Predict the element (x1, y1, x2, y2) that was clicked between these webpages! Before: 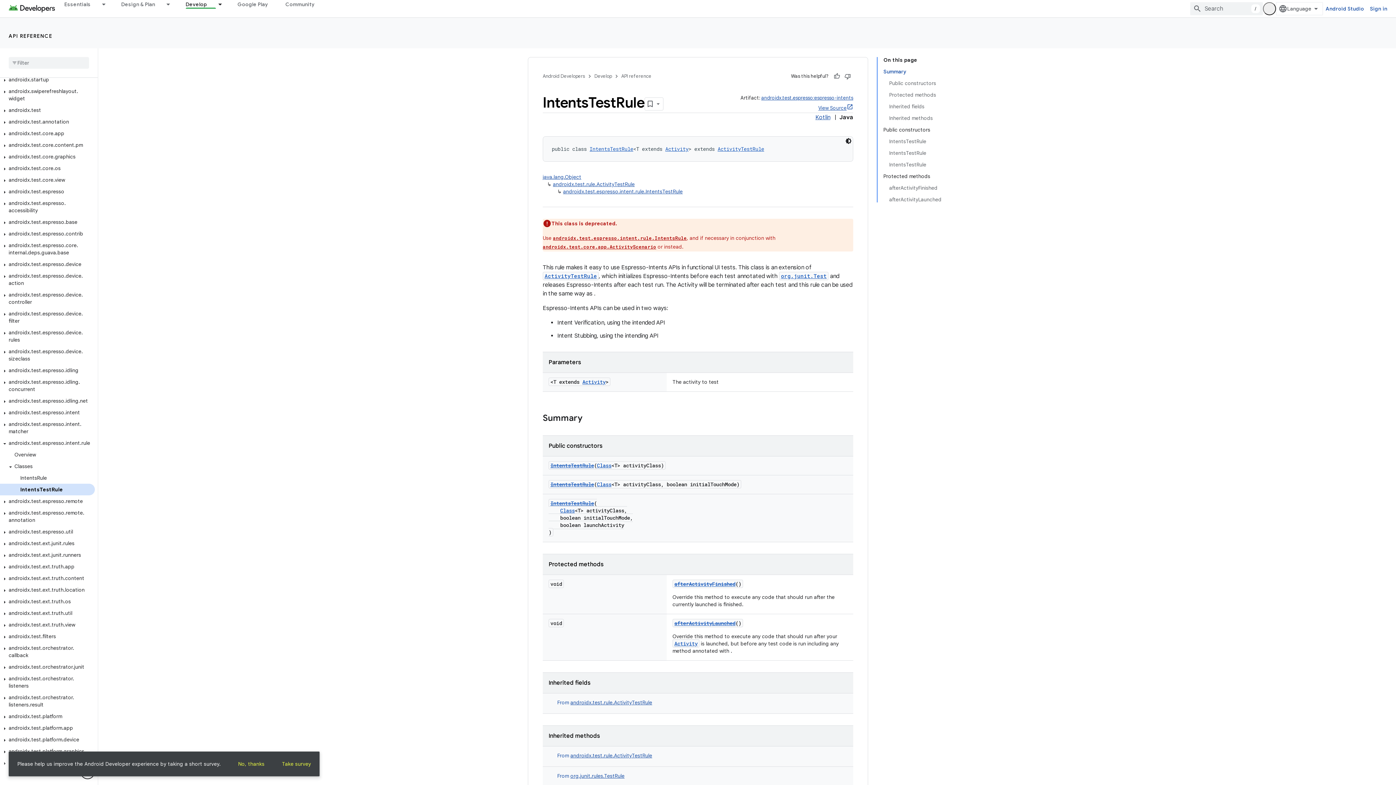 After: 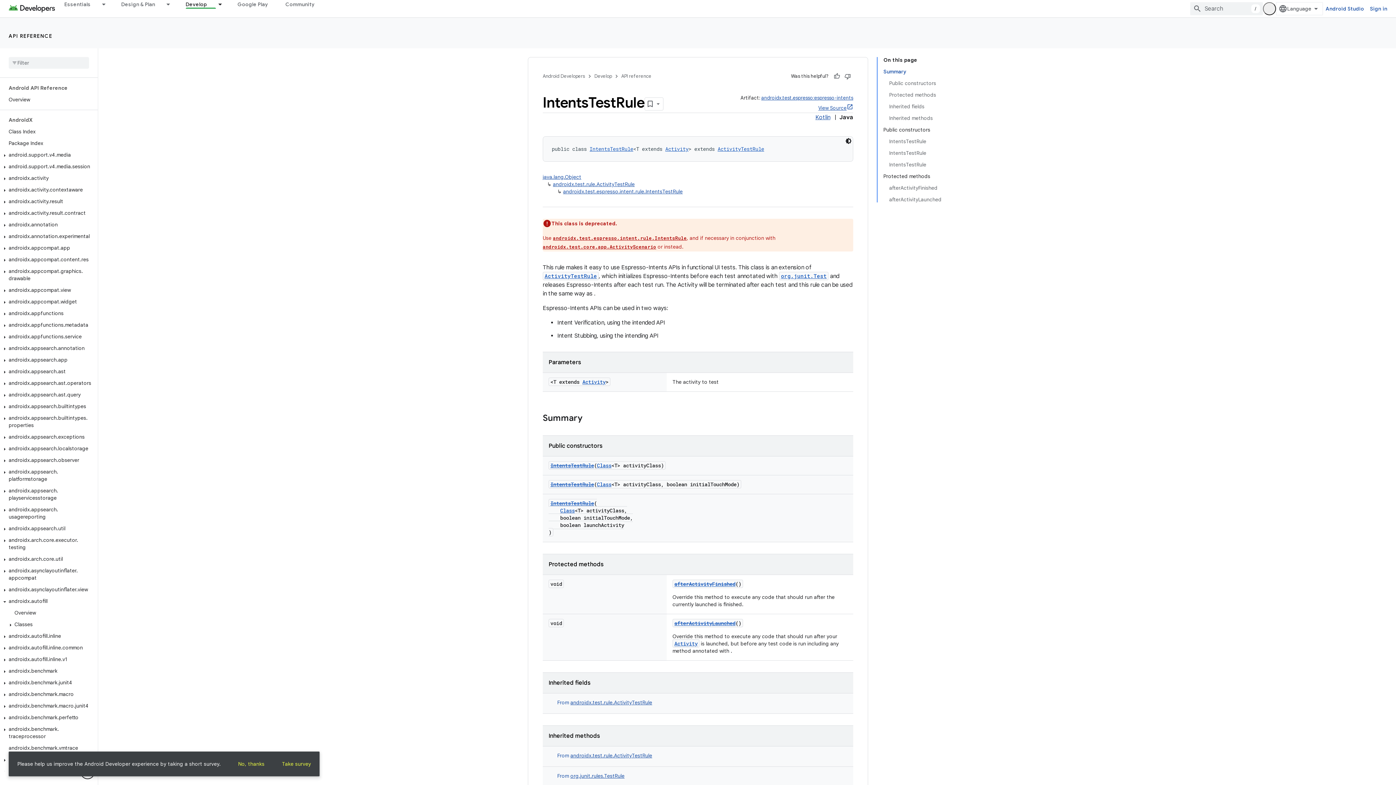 Action: bbox: (0, 548, 9, 554)